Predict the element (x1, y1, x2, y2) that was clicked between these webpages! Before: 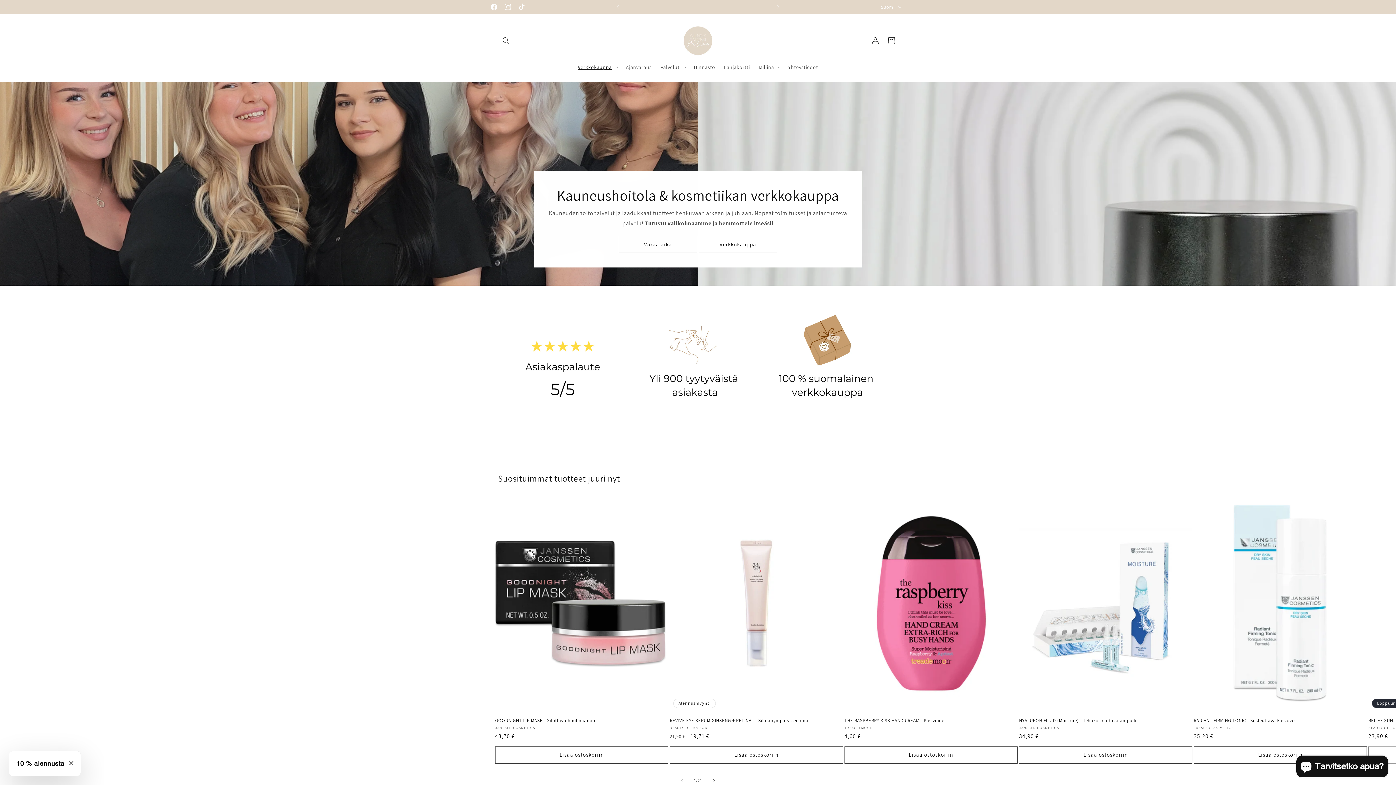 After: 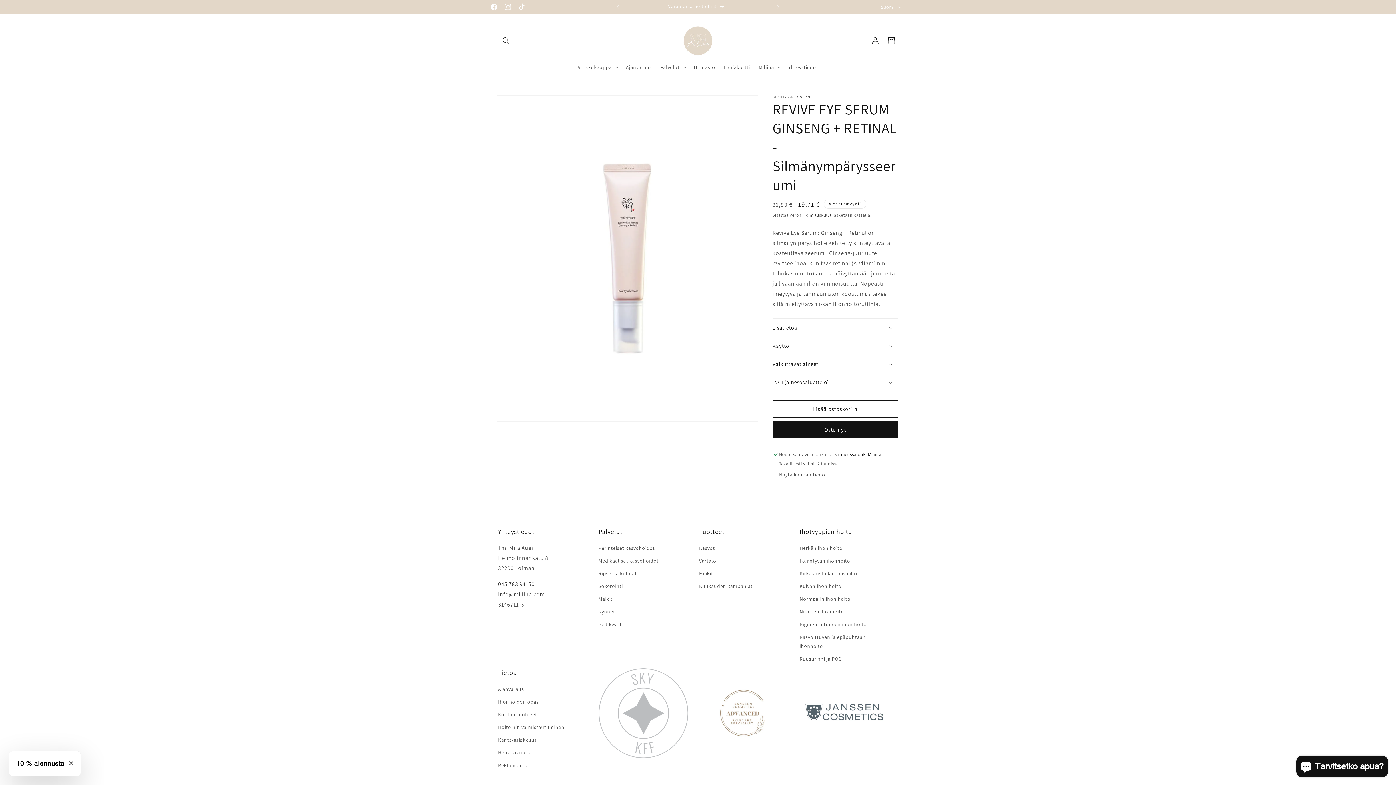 Action: label: REVIVE EYE SERUM GINSENG + RETINAL - Silmänympärysseerumi bbox: (669, 718, 843, 723)